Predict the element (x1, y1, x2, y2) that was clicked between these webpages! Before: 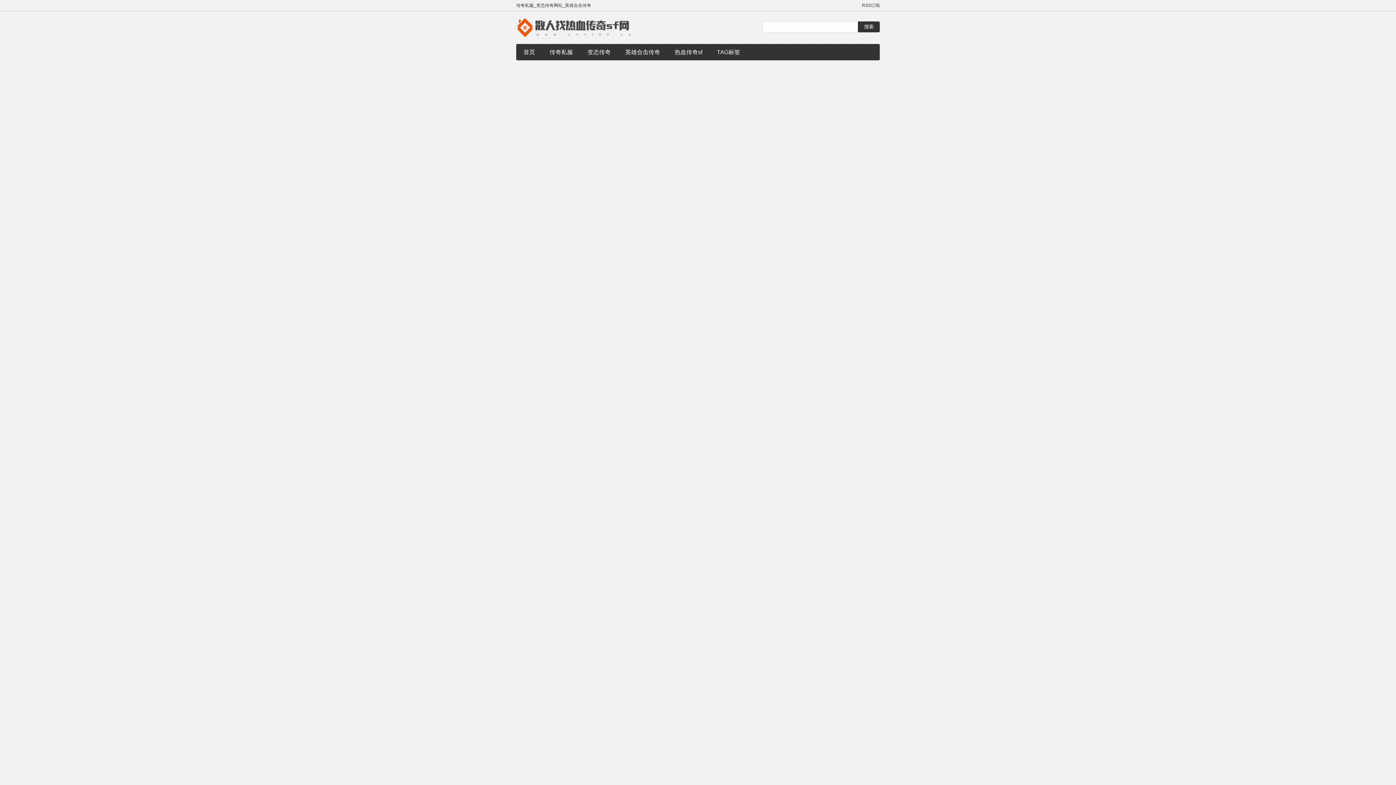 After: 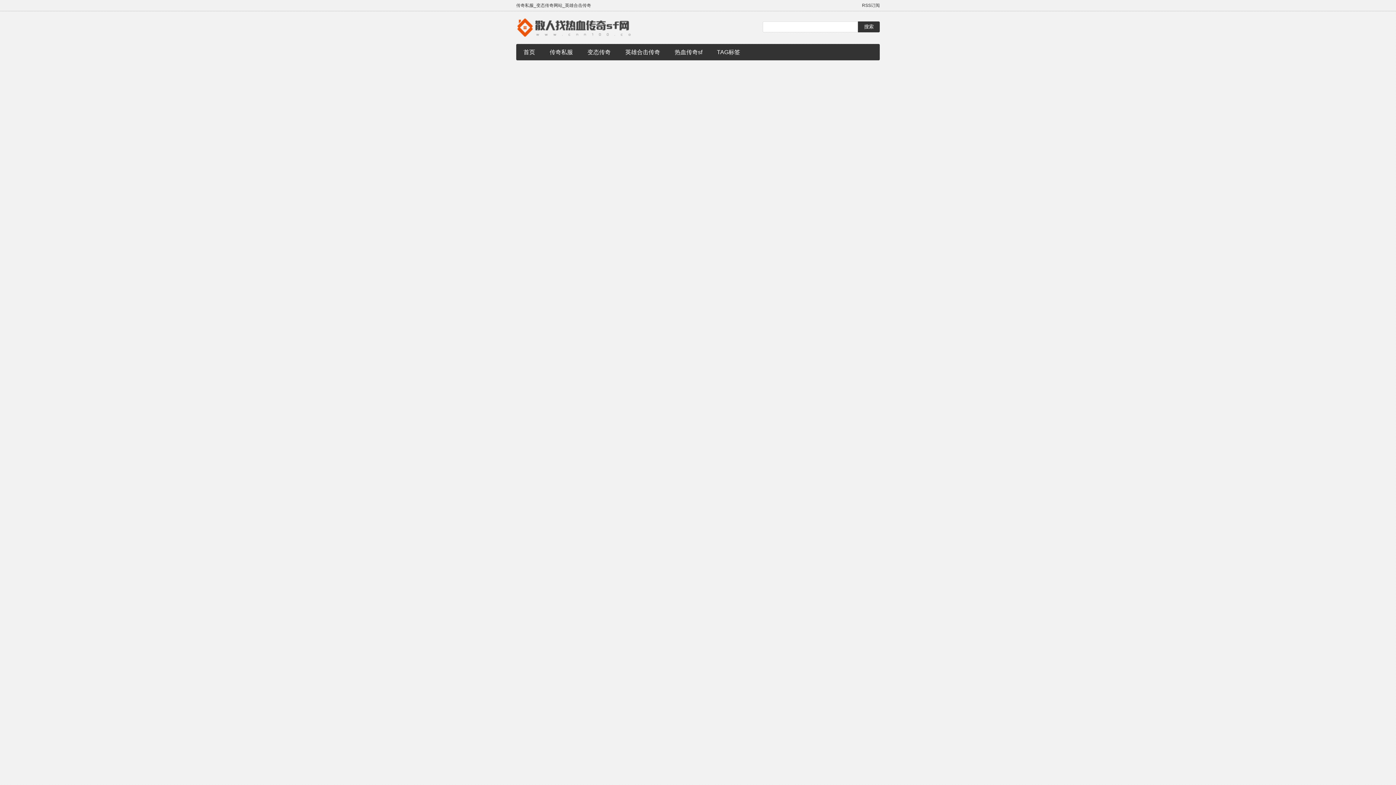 Action: label: 传奇私服 bbox: (542, 44, 580, 60)